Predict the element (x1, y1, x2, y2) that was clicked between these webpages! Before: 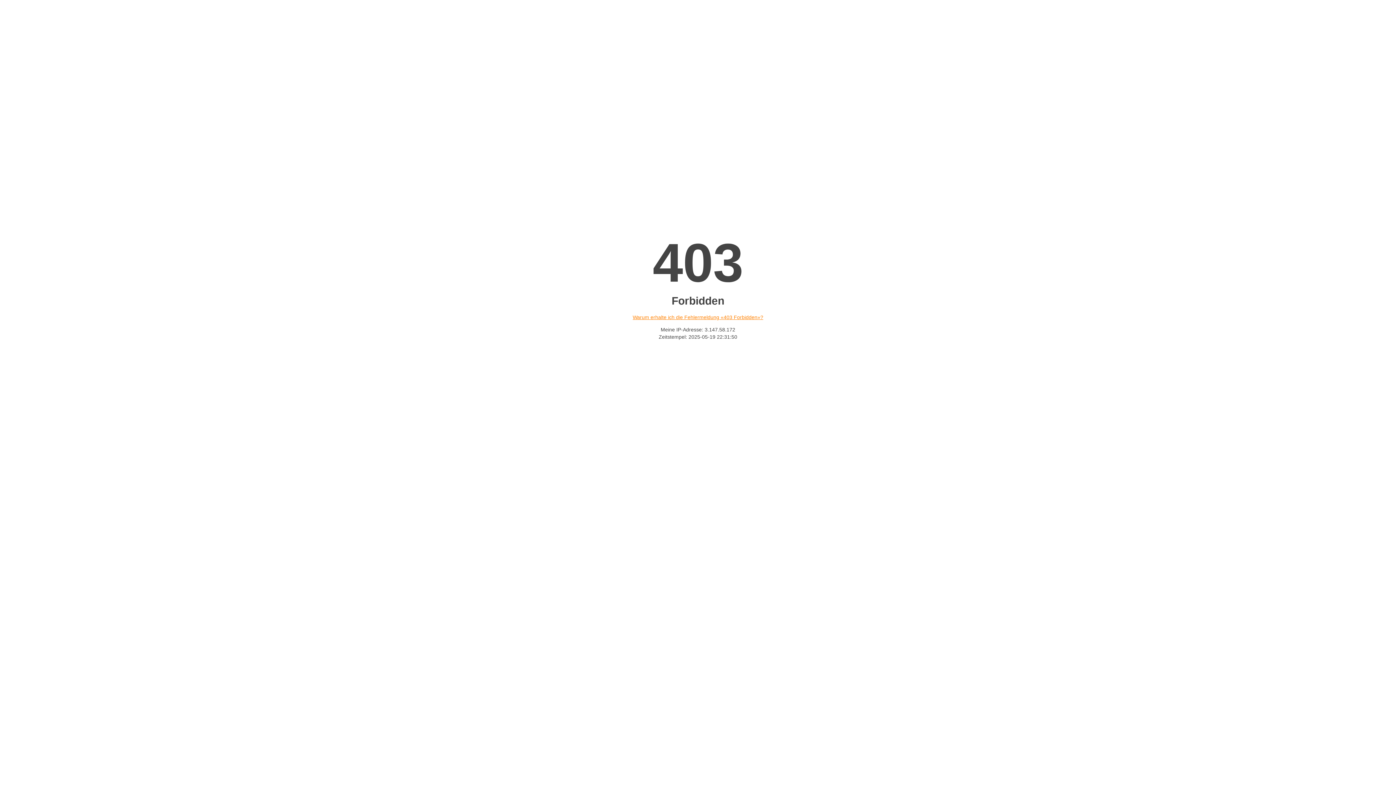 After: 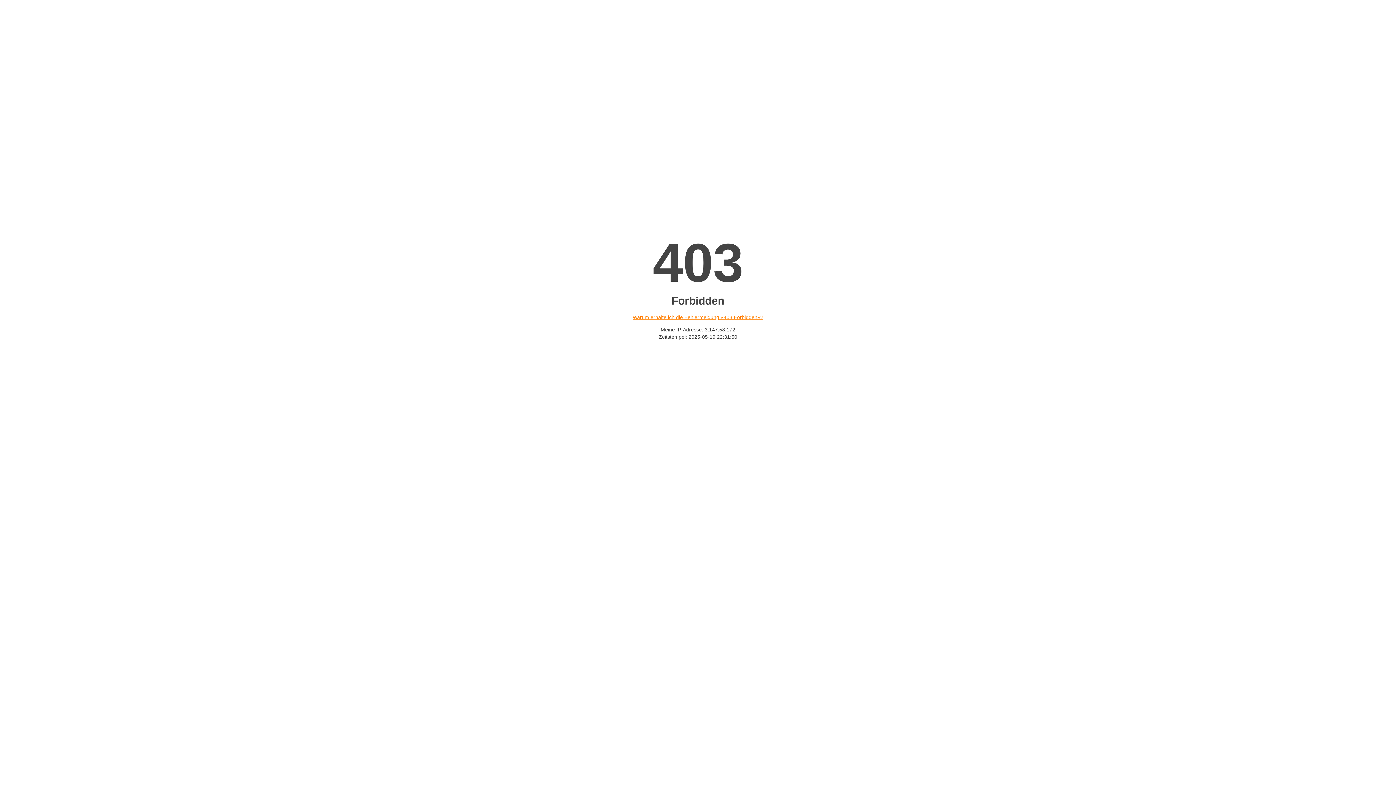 Action: label: Warum erhalte ich die Fehlermeldung «403 Forbidden»? bbox: (632, 314, 763, 320)